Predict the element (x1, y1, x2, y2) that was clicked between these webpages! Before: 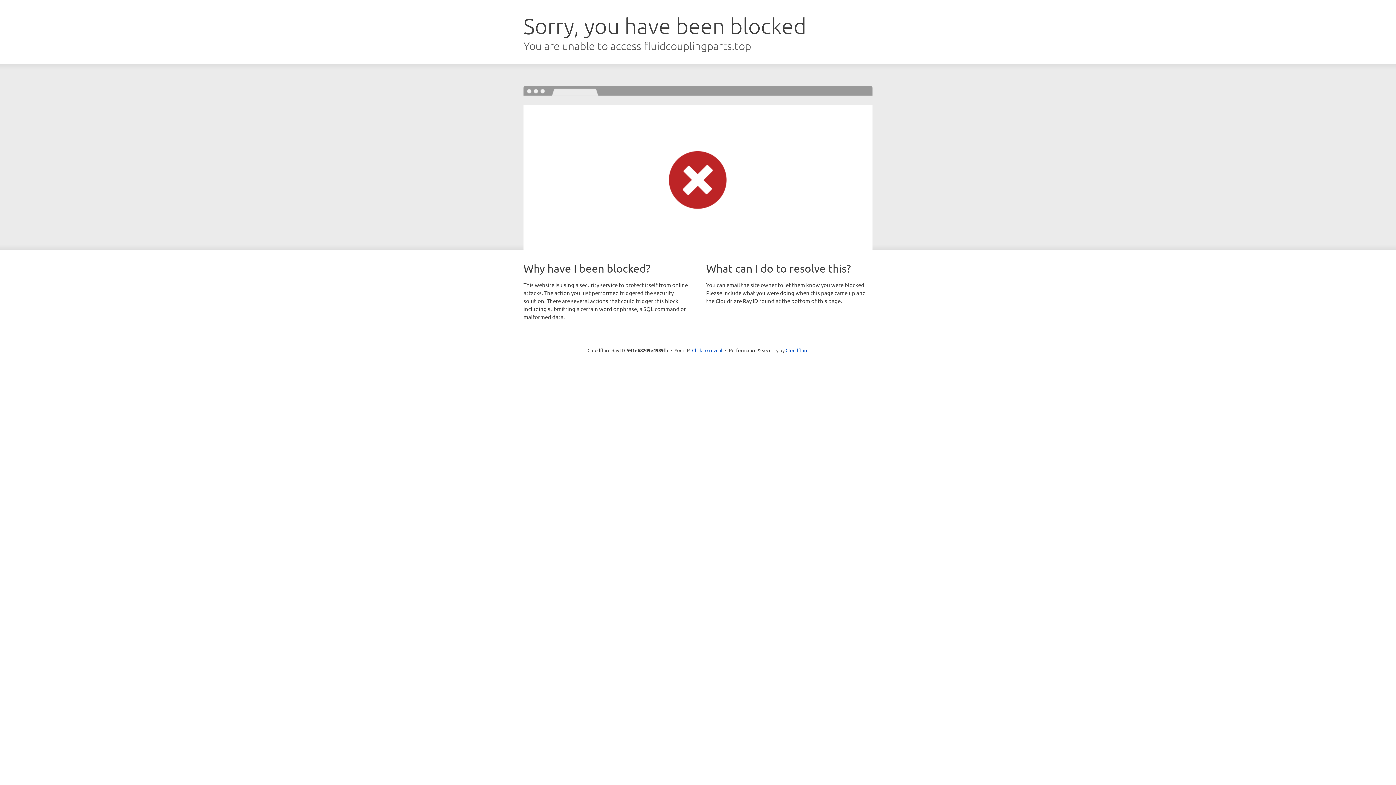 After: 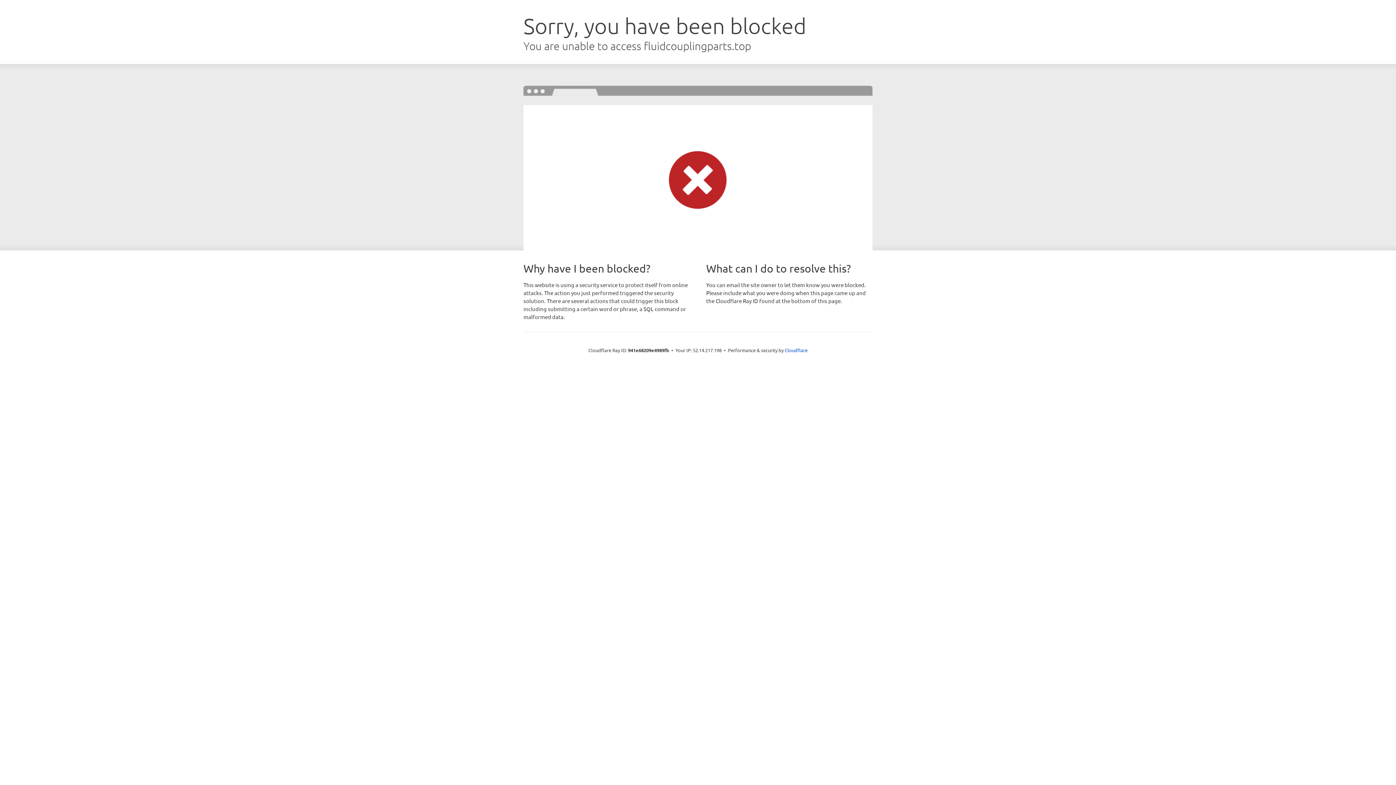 Action: bbox: (692, 346, 722, 353) label: Click to reveal